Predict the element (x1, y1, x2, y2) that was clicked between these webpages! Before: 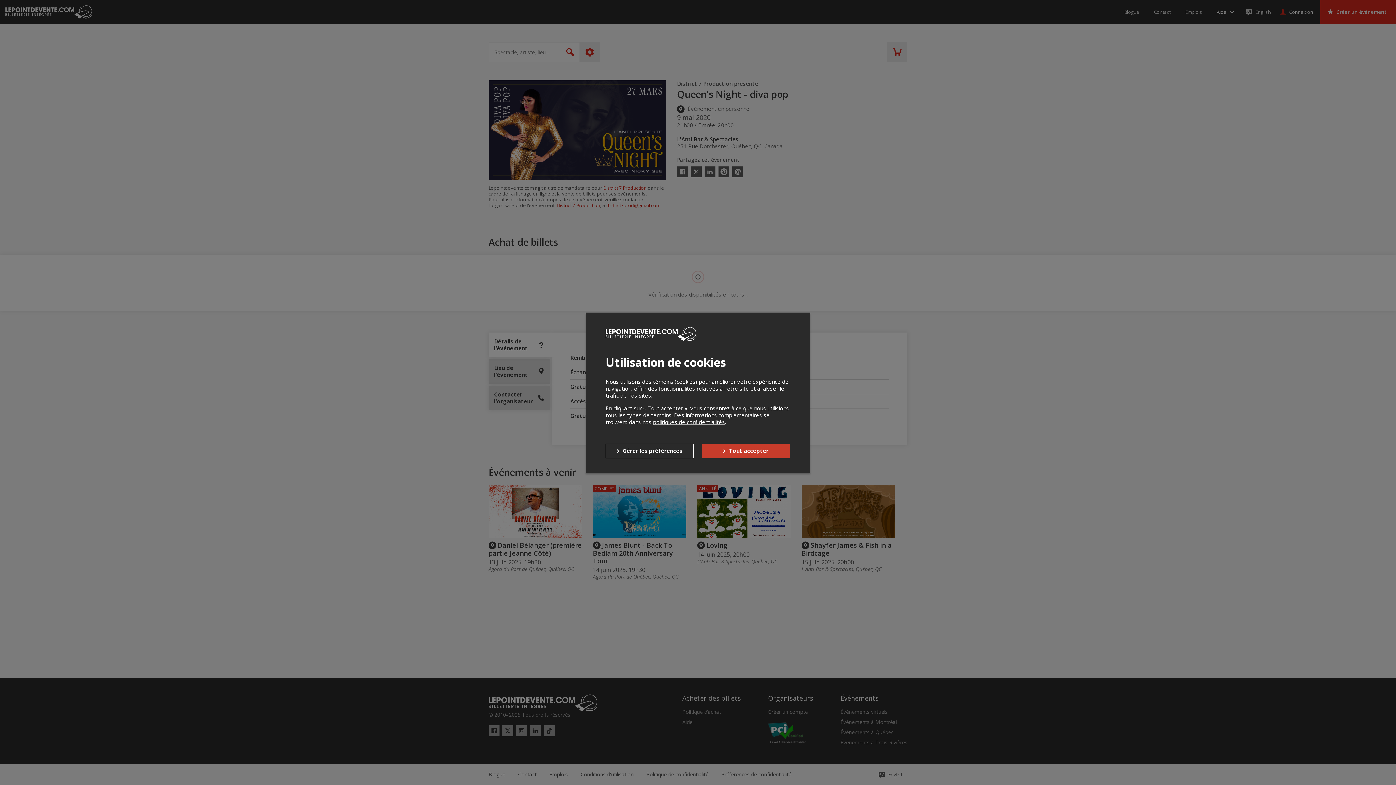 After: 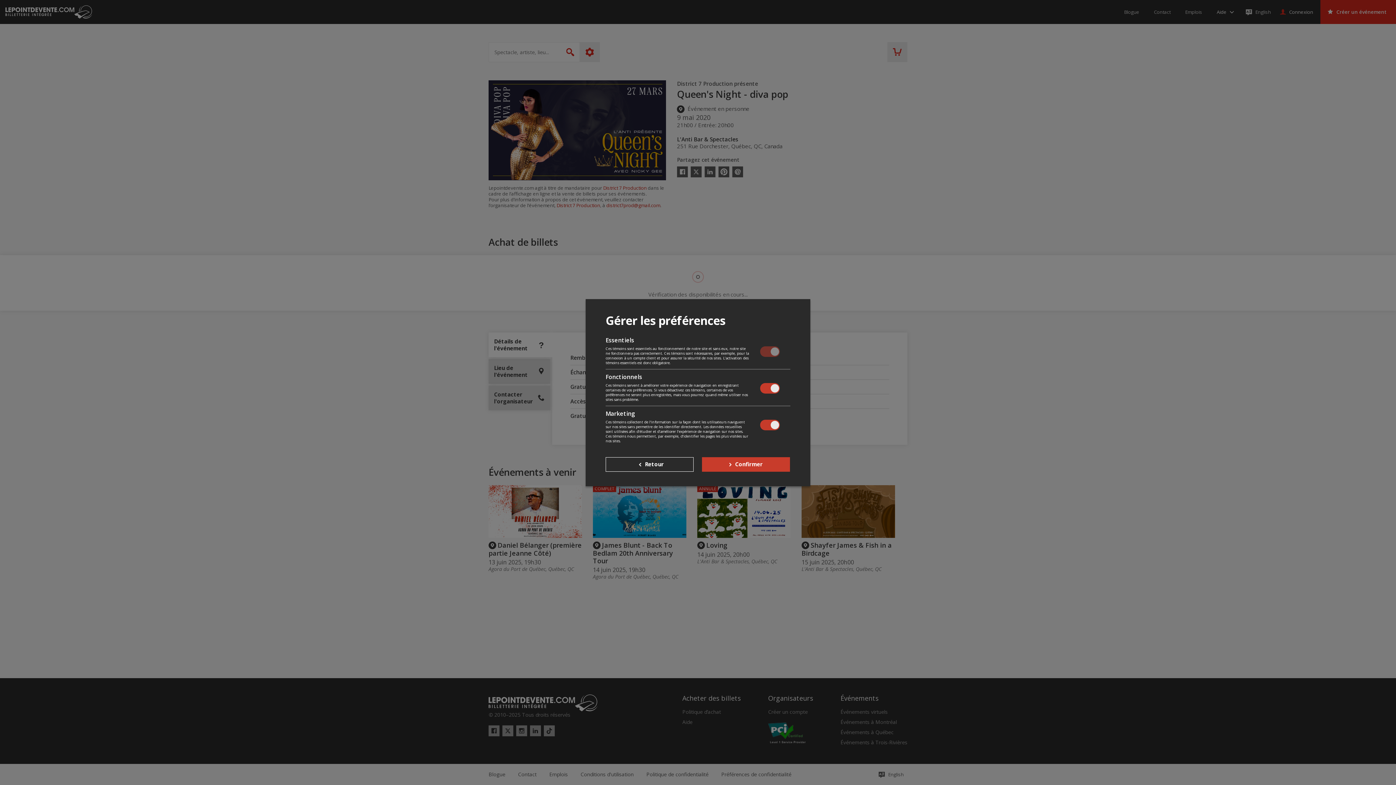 Action: label: Gérer les préférences bbox: (605, 443, 693, 458)